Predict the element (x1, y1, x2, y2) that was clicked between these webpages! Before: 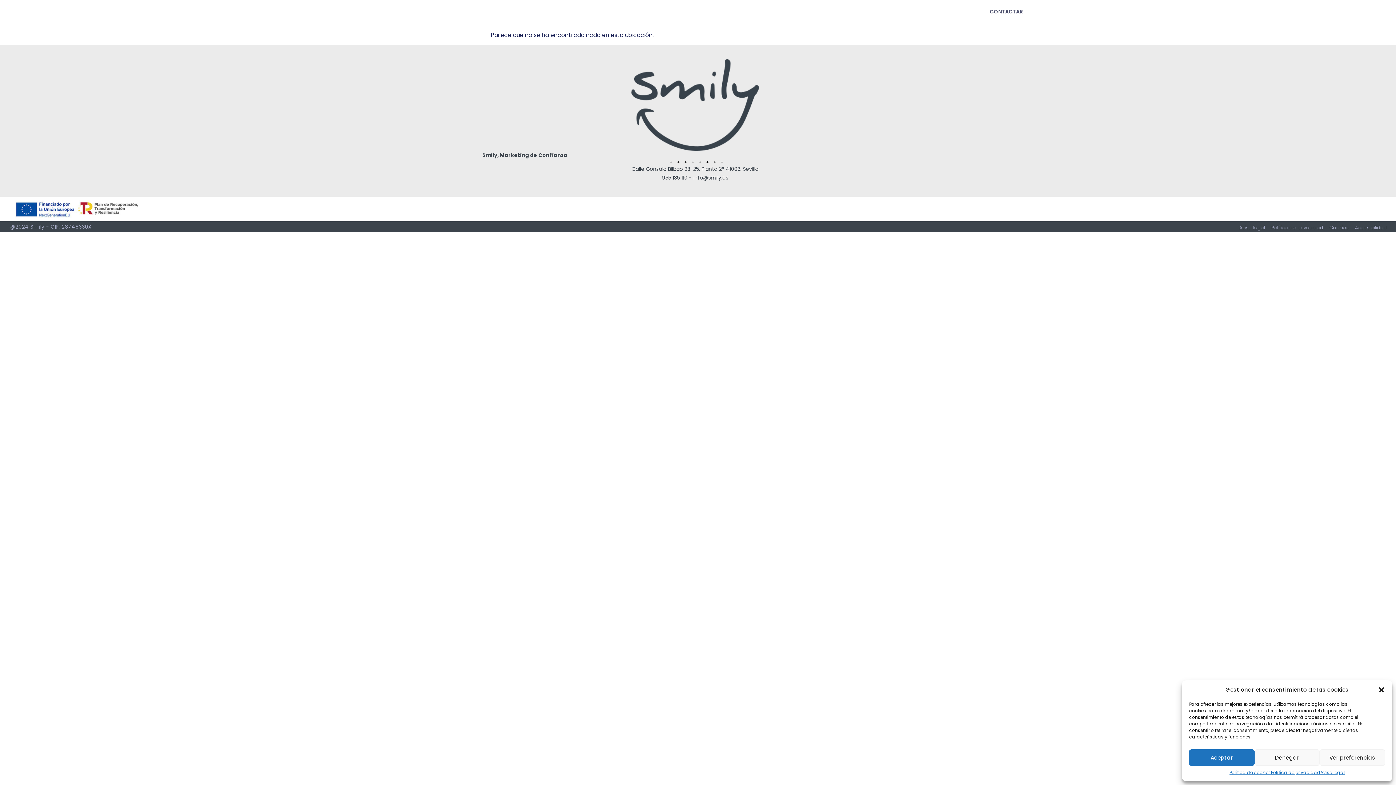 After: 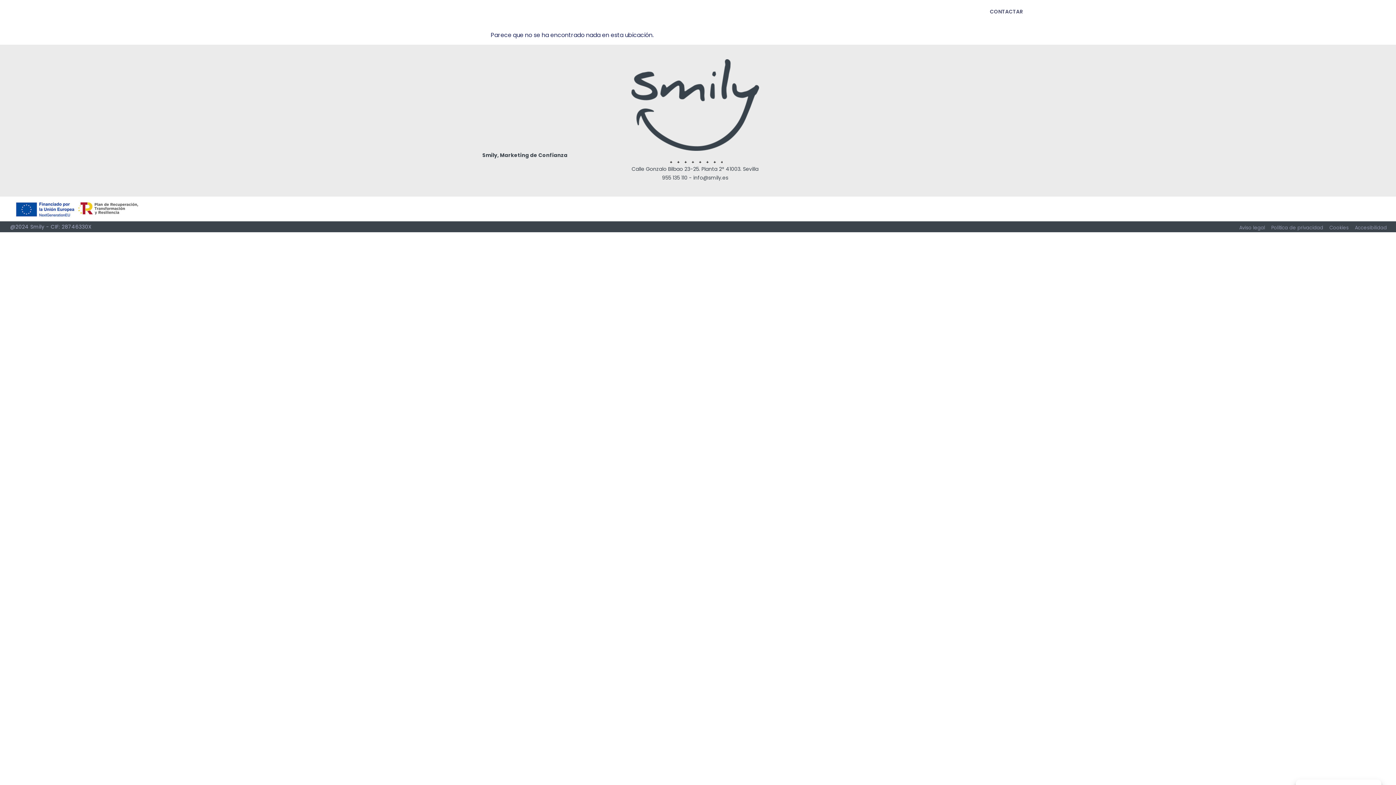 Action: bbox: (1378, 686, 1385, 693) label: Cerrar ventana